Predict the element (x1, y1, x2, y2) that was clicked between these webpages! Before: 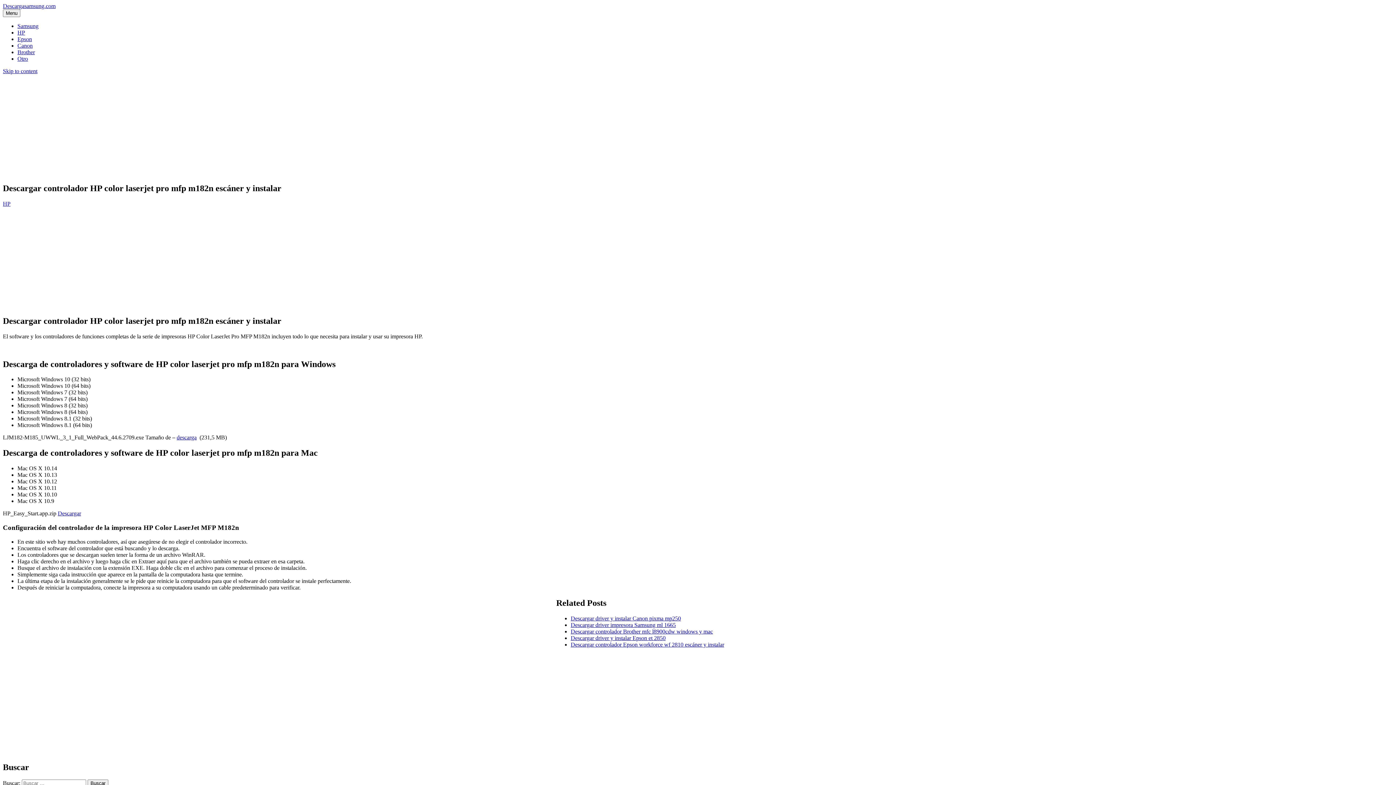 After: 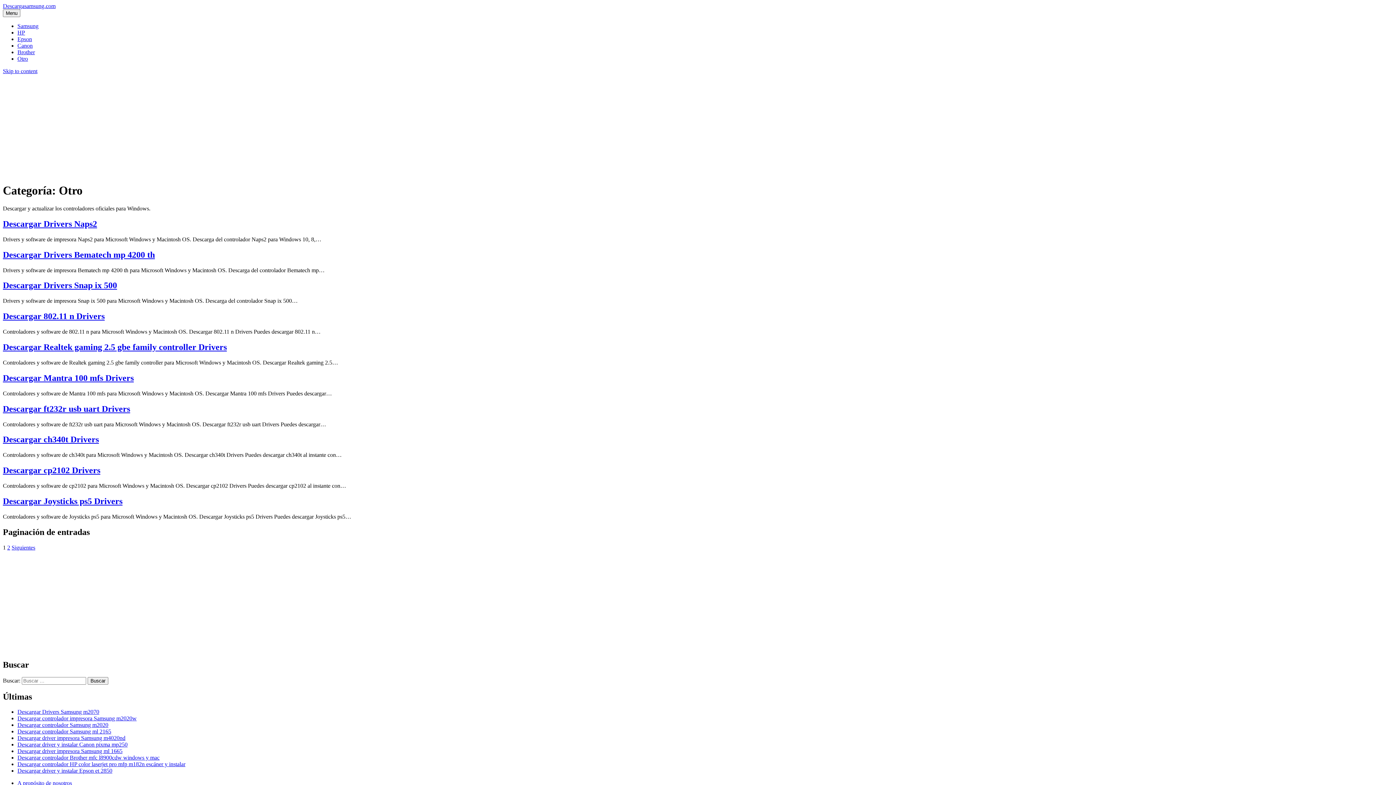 Action: label: Otro bbox: (17, 55, 28, 61)